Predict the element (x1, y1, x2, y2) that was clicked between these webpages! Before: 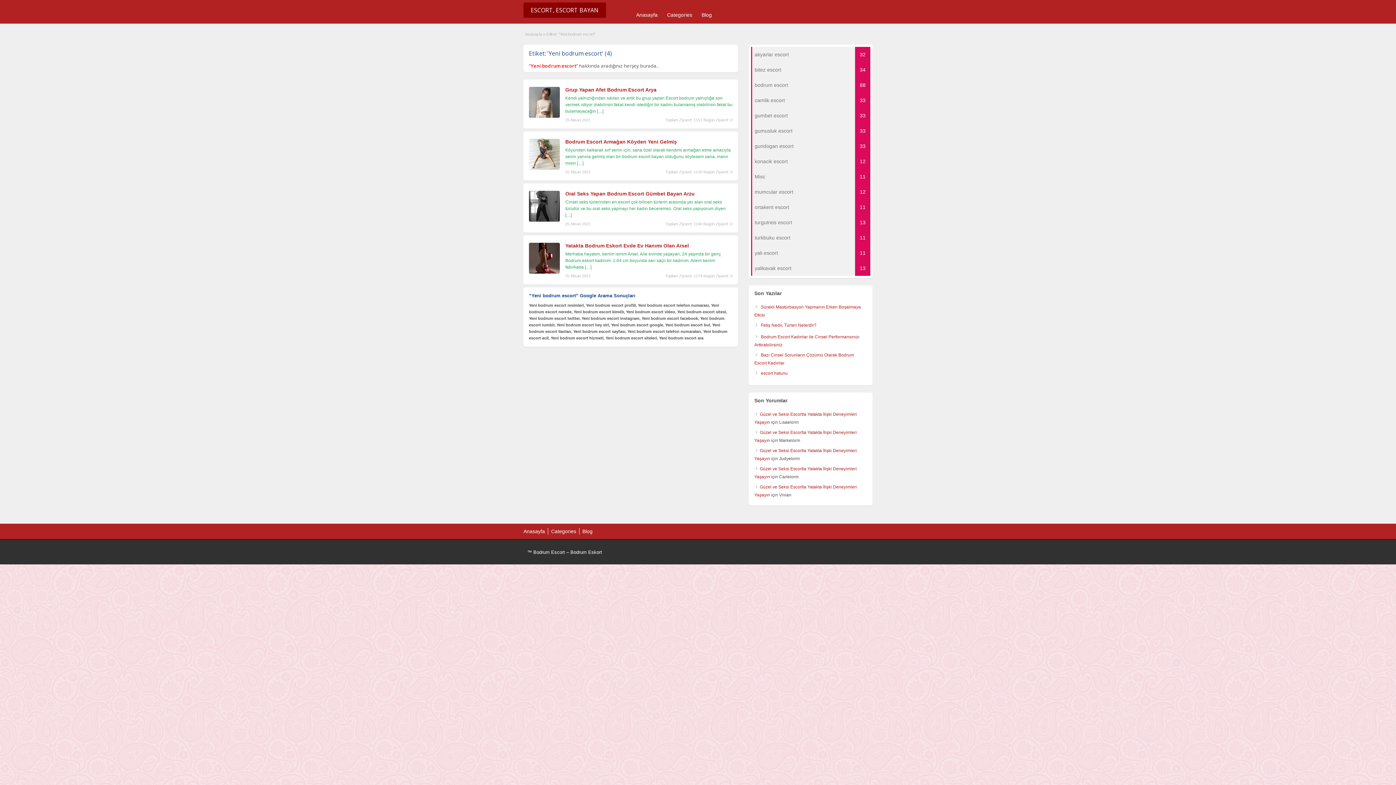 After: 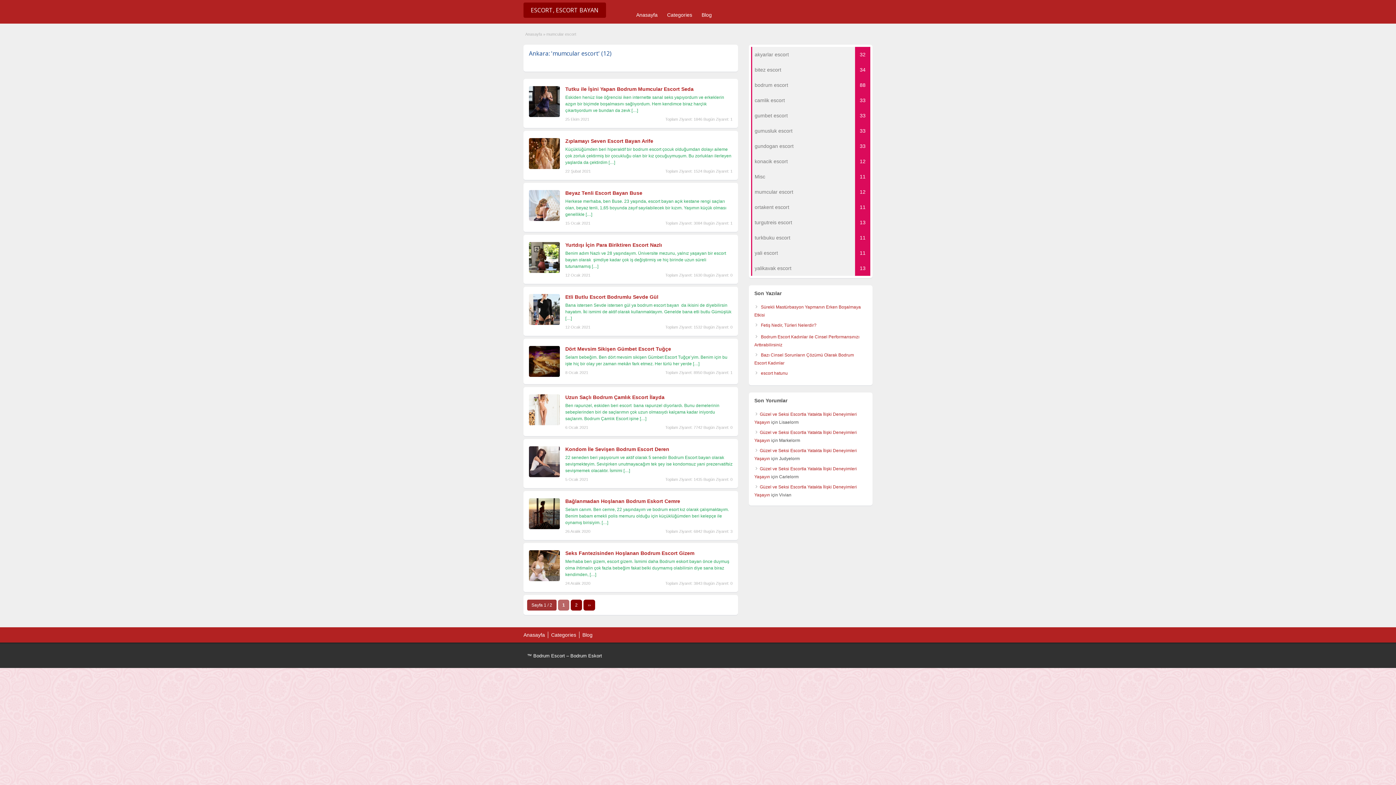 Action: label: mumcular escort
12 bbox: (751, 184, 870, 199)